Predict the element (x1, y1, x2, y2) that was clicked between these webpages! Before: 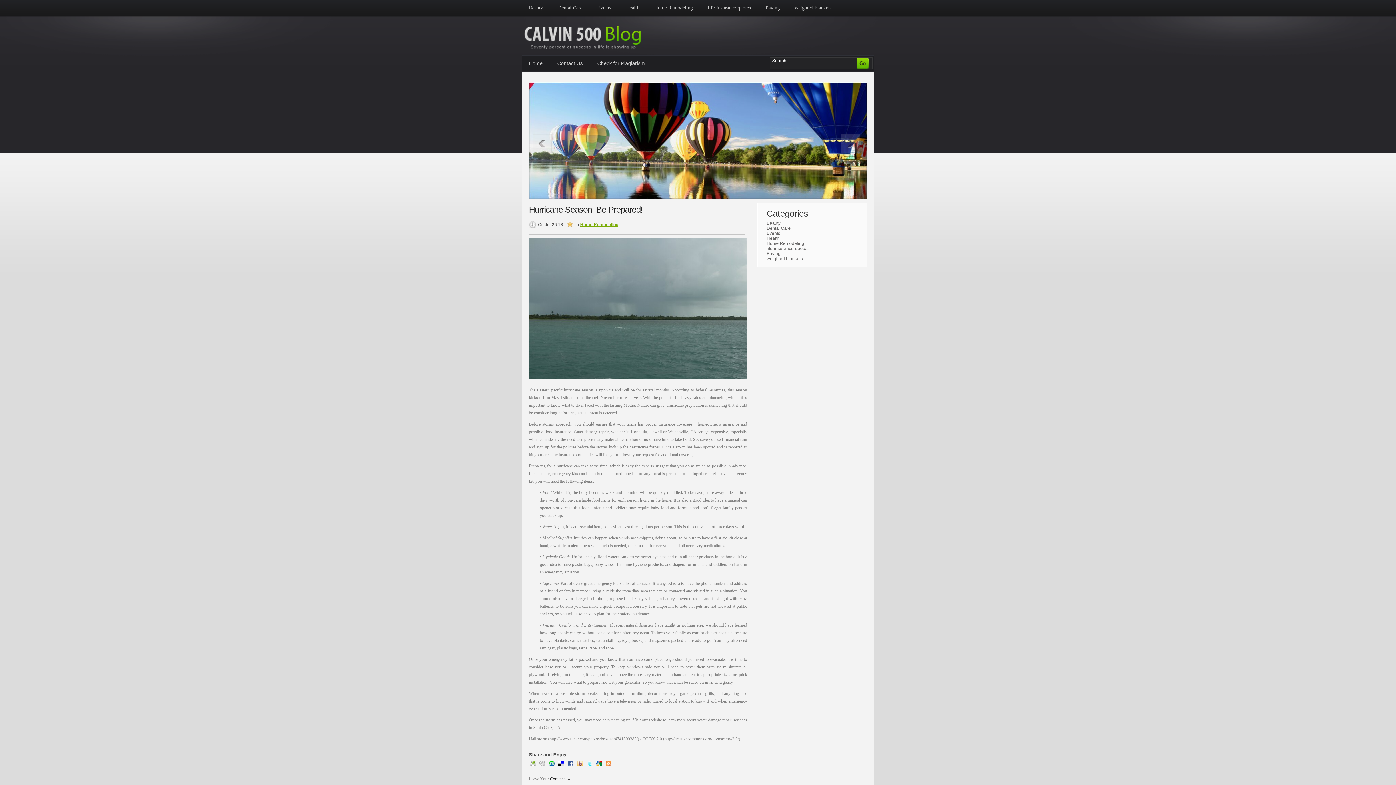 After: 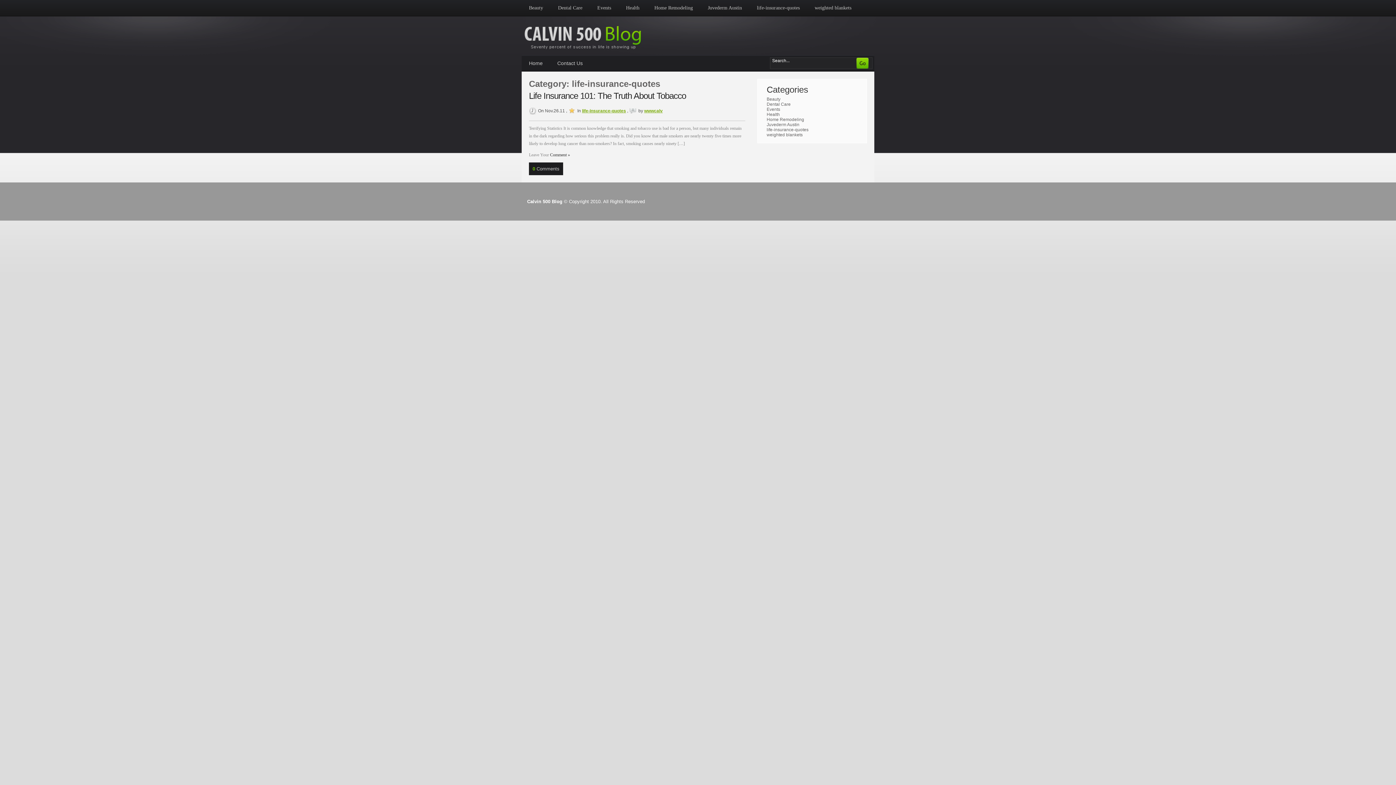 Action: label: life-insurance-quotes bbox: (766, 246, 808, 251)